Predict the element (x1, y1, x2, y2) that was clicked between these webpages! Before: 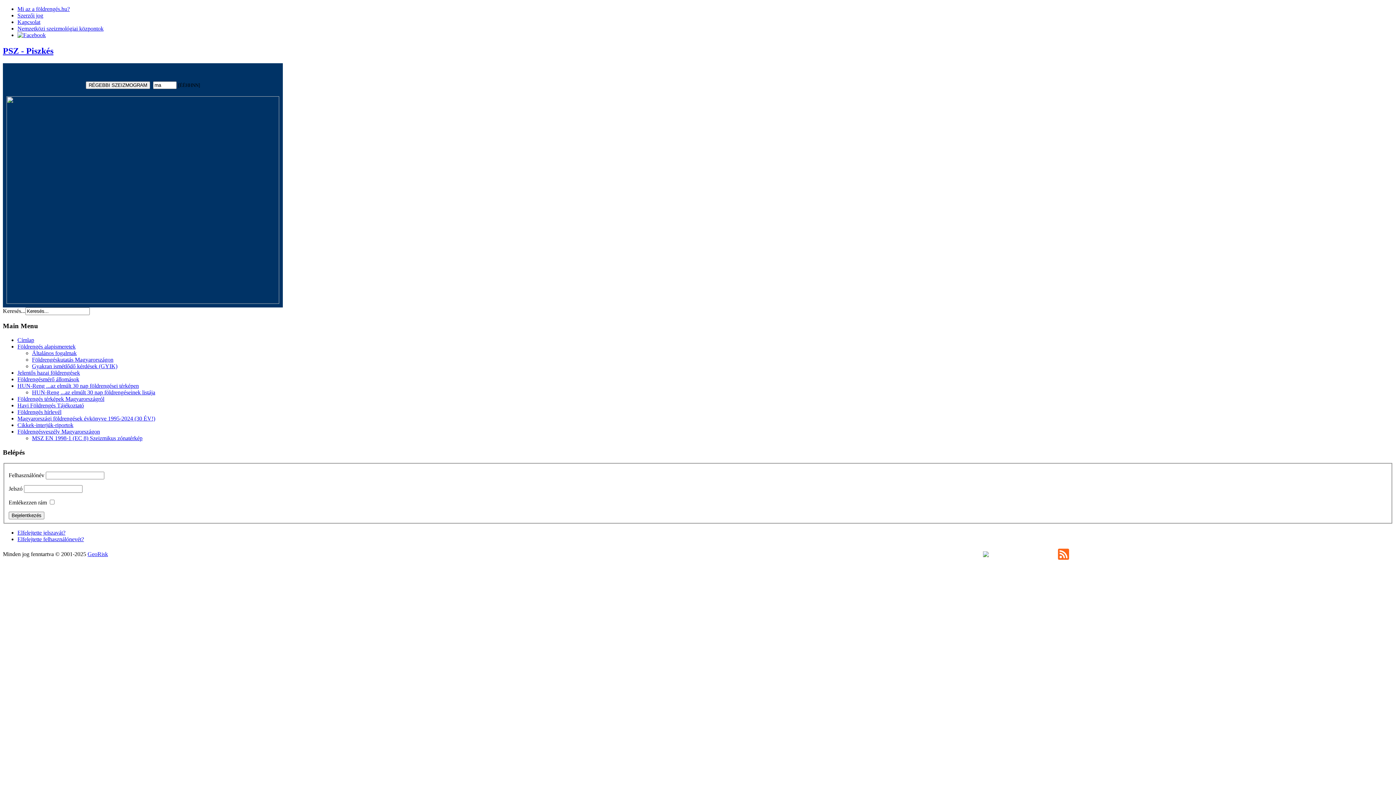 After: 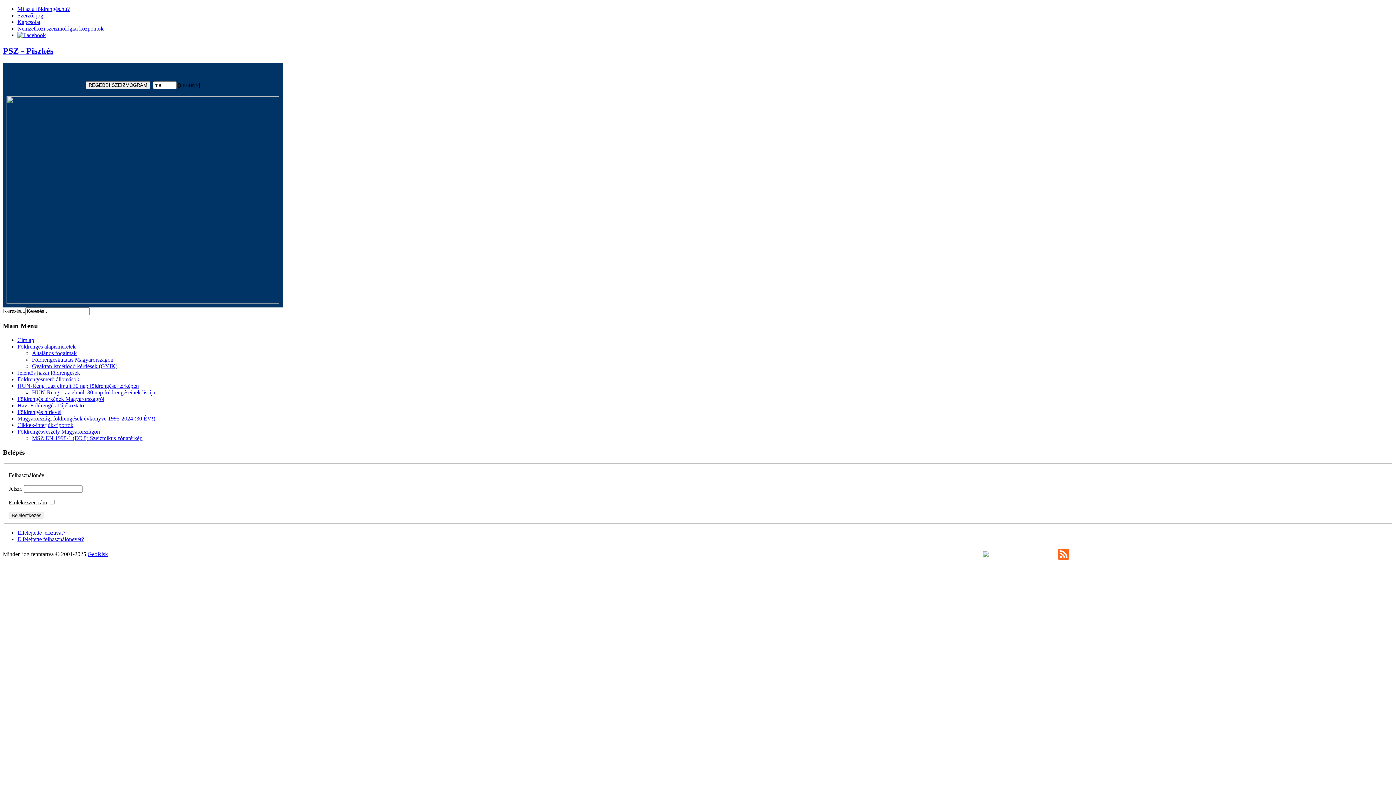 Action: bbox: (17, 32, 45, 38)